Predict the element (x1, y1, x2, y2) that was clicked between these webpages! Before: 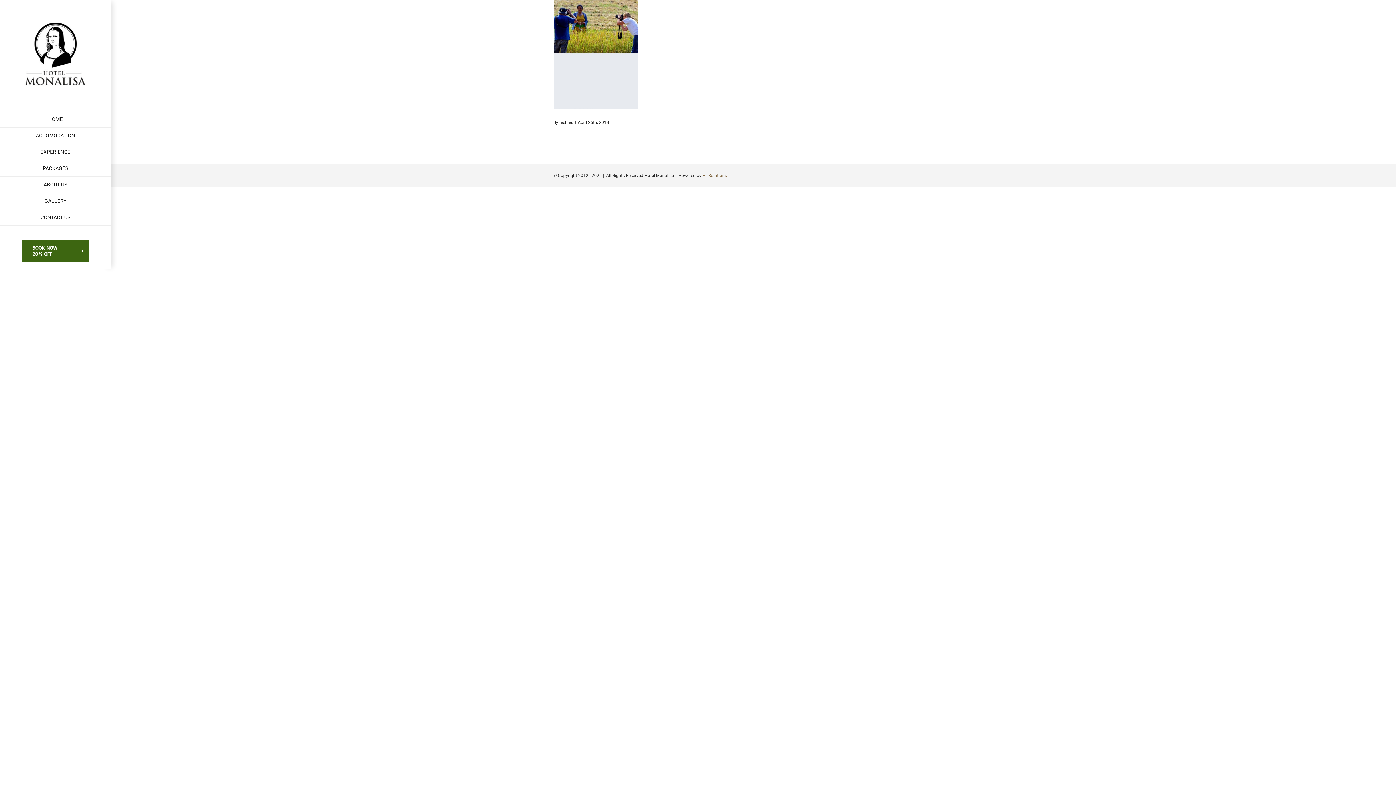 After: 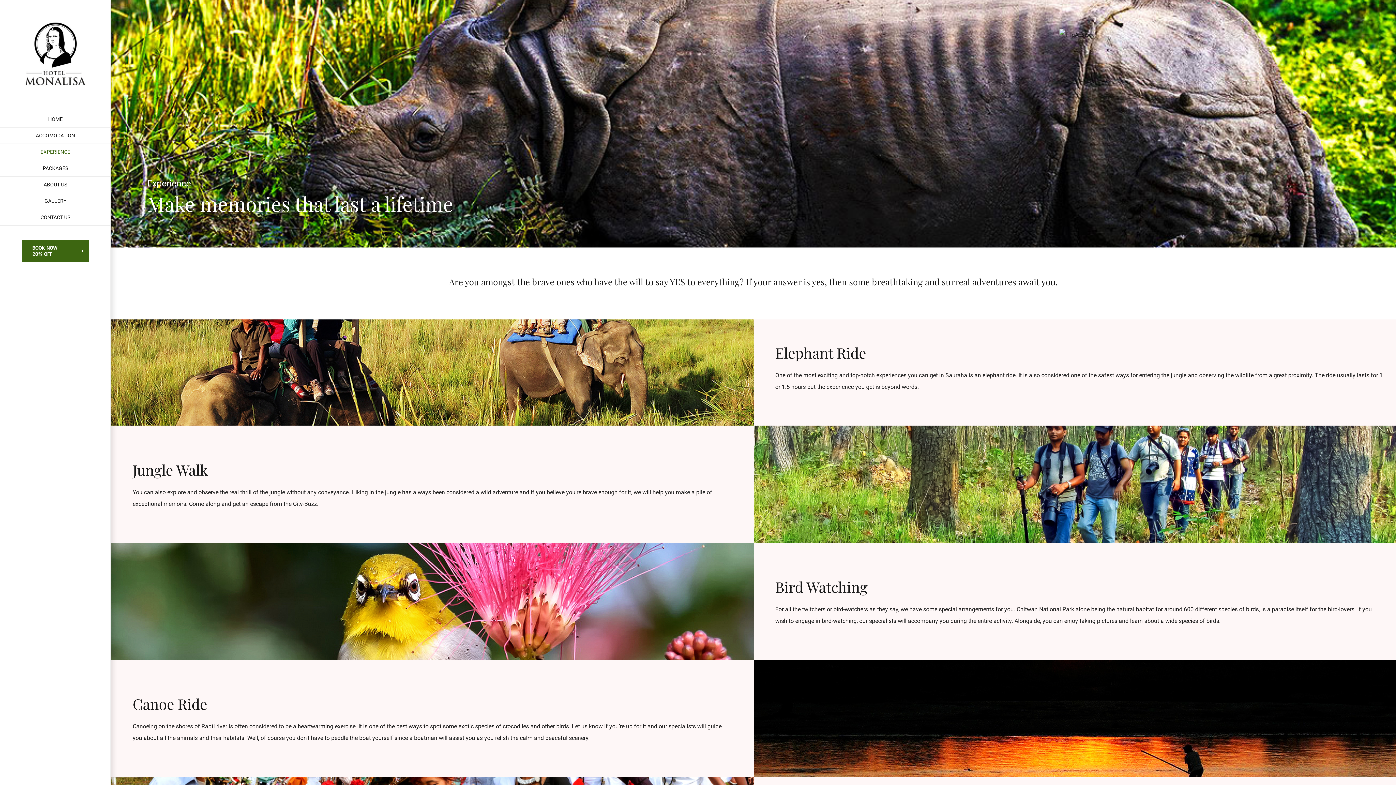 Action: bbox: (0, 144, 110, 160) label: EXPERIENCE